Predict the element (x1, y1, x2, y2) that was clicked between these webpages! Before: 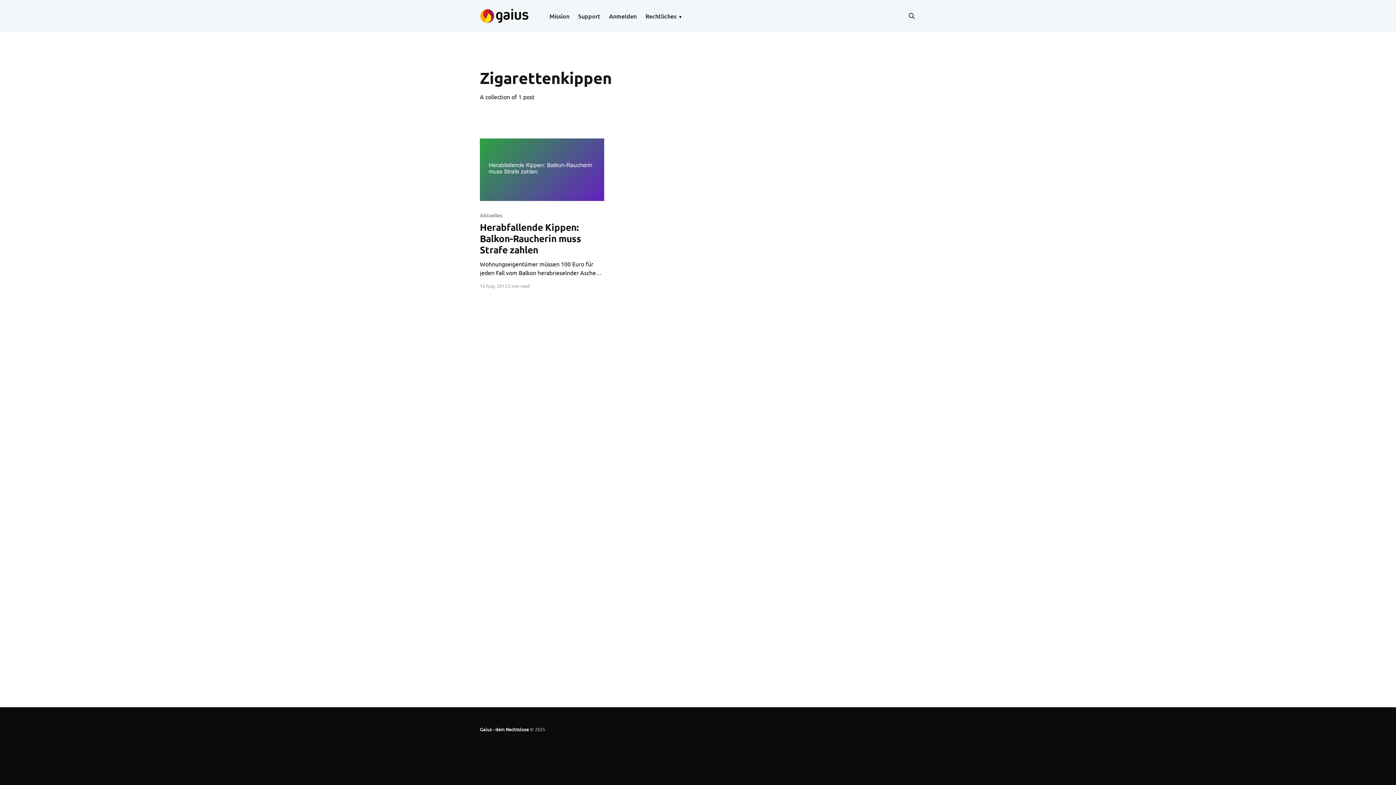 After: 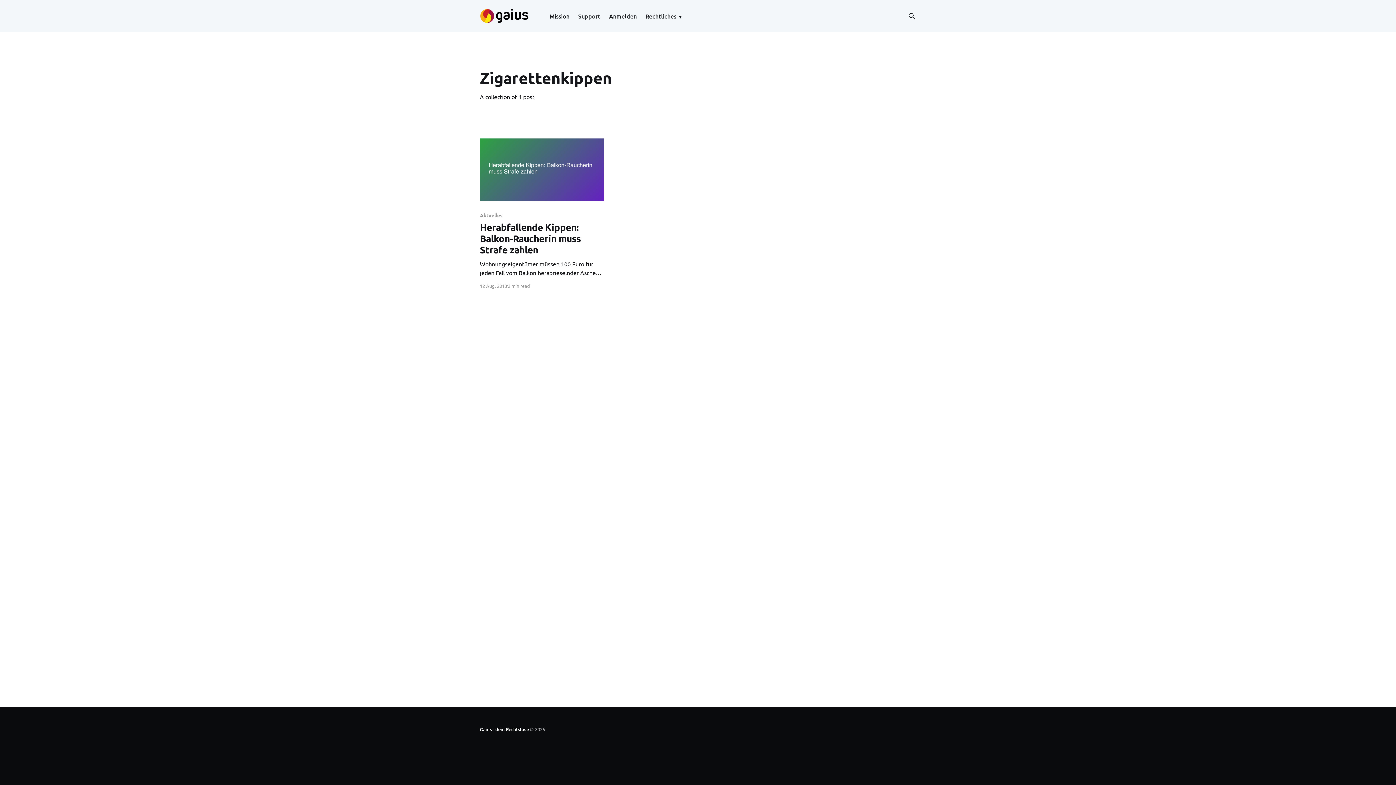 Action: bbox: (578, 11, 600, 21) label: Support